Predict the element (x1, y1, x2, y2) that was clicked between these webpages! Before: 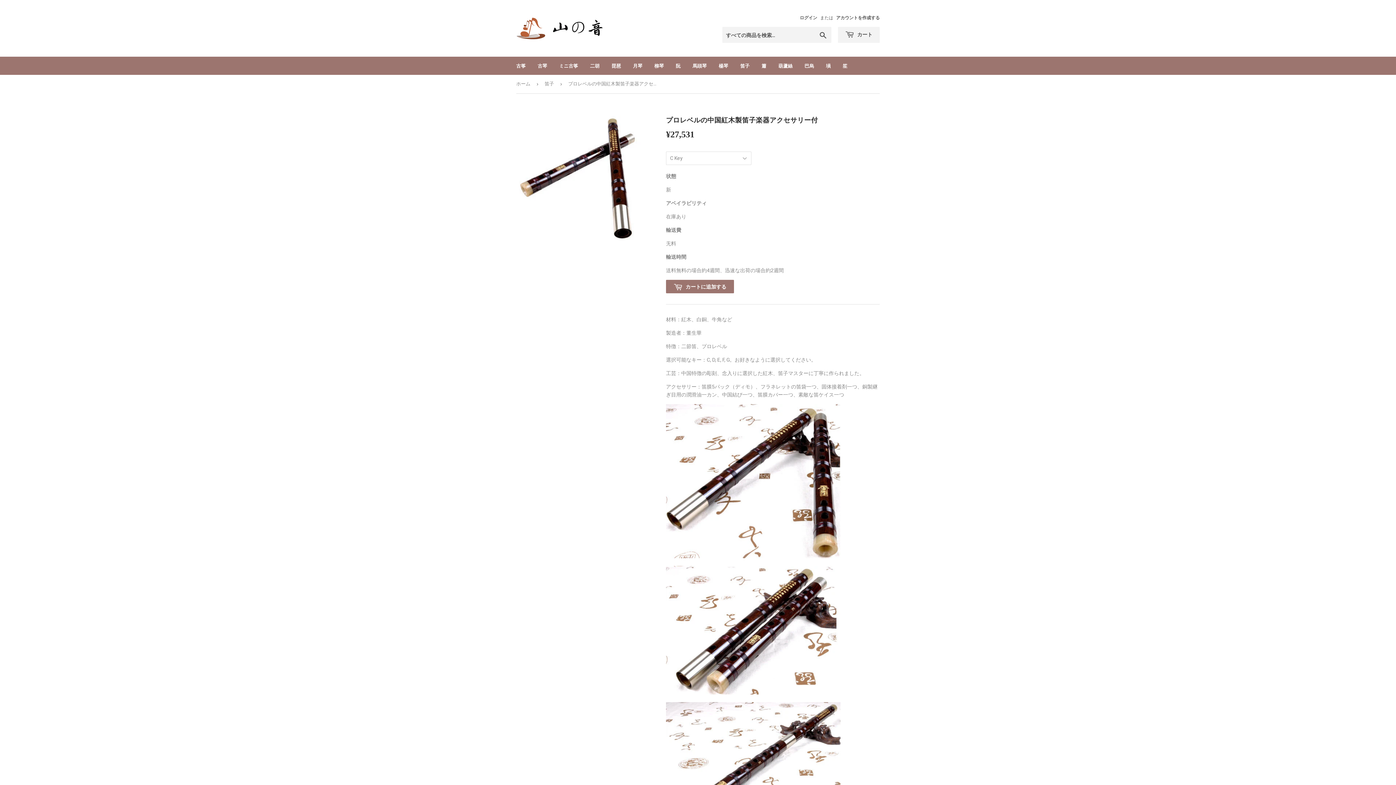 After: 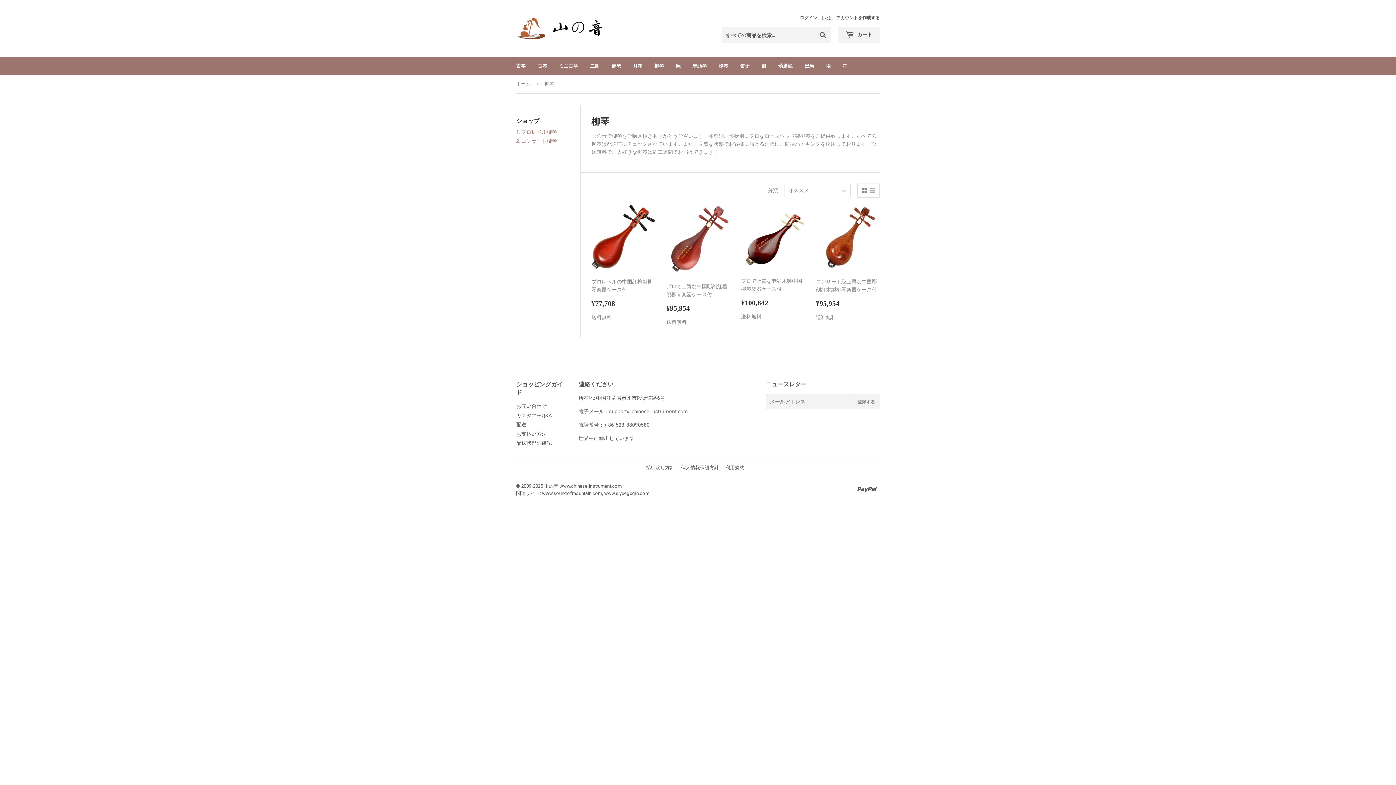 Action: label: 柳琴 bbox: (649, 56, 669, 74)